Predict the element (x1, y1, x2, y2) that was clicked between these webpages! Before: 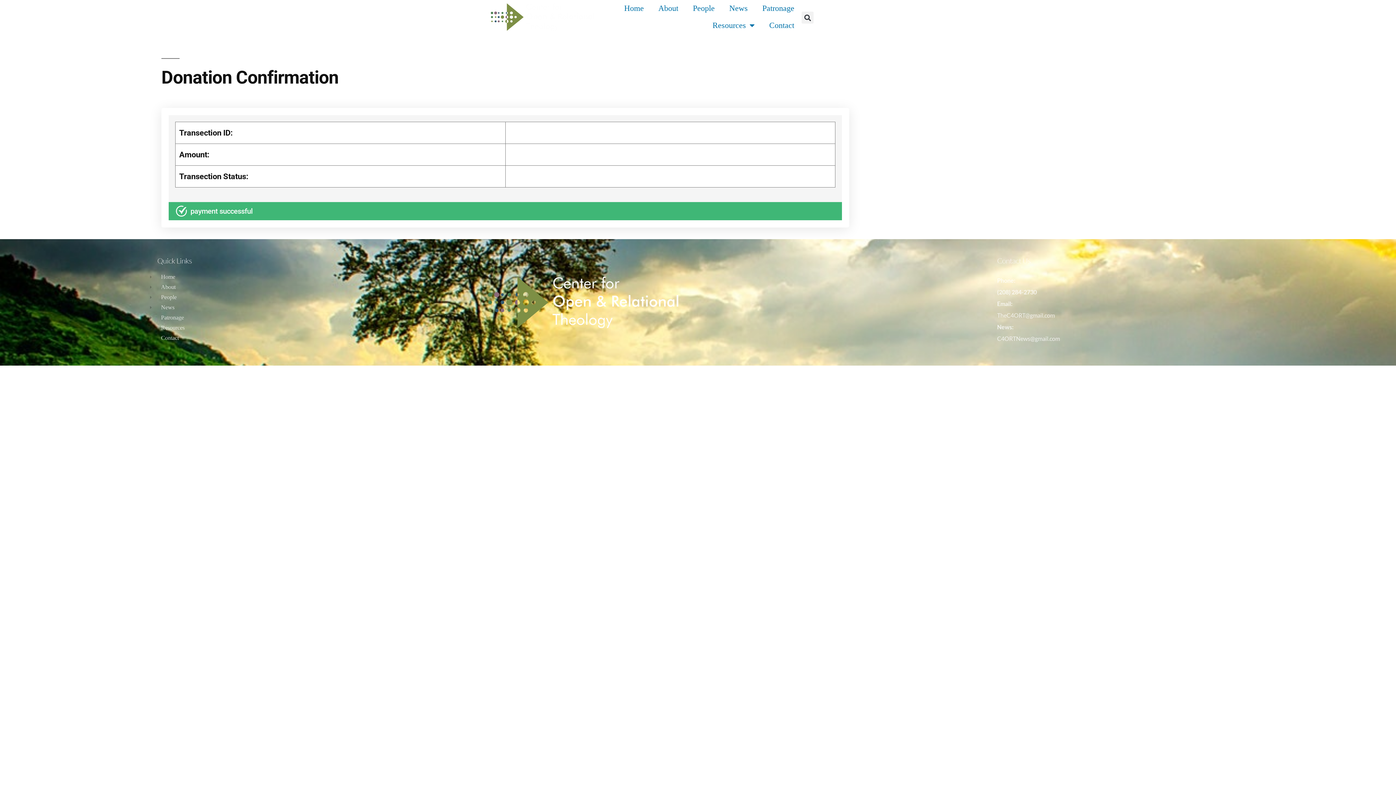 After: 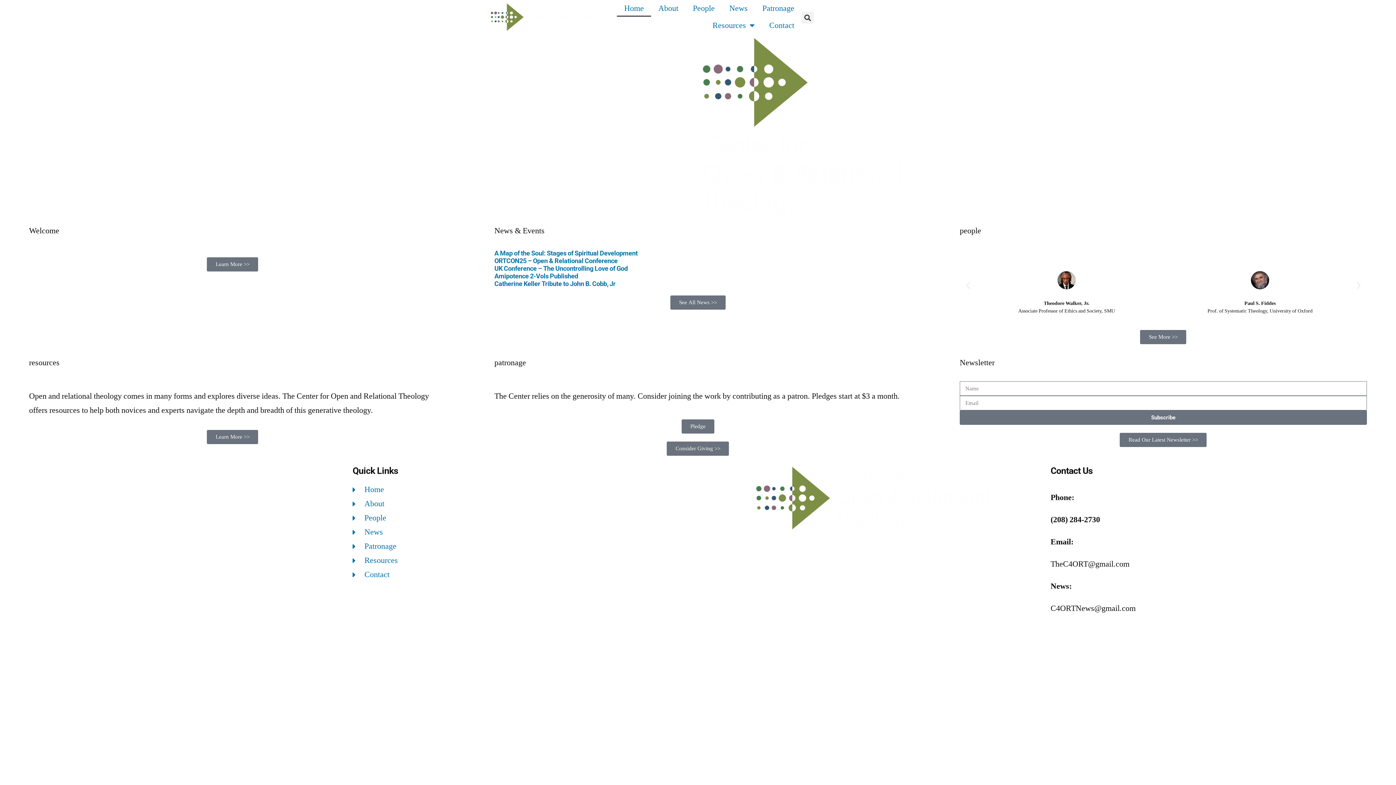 Action: label: Home bbox: (617, 0, 651, 16)